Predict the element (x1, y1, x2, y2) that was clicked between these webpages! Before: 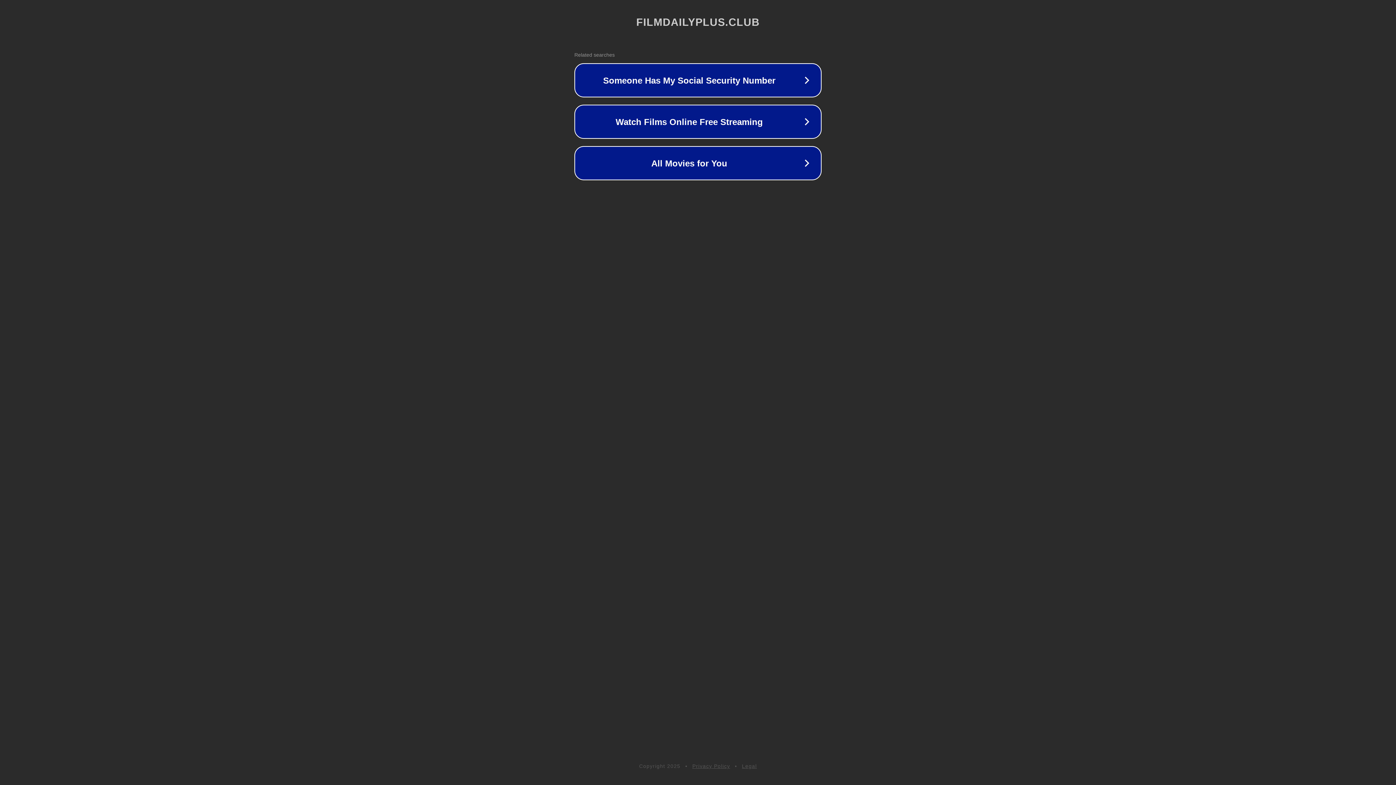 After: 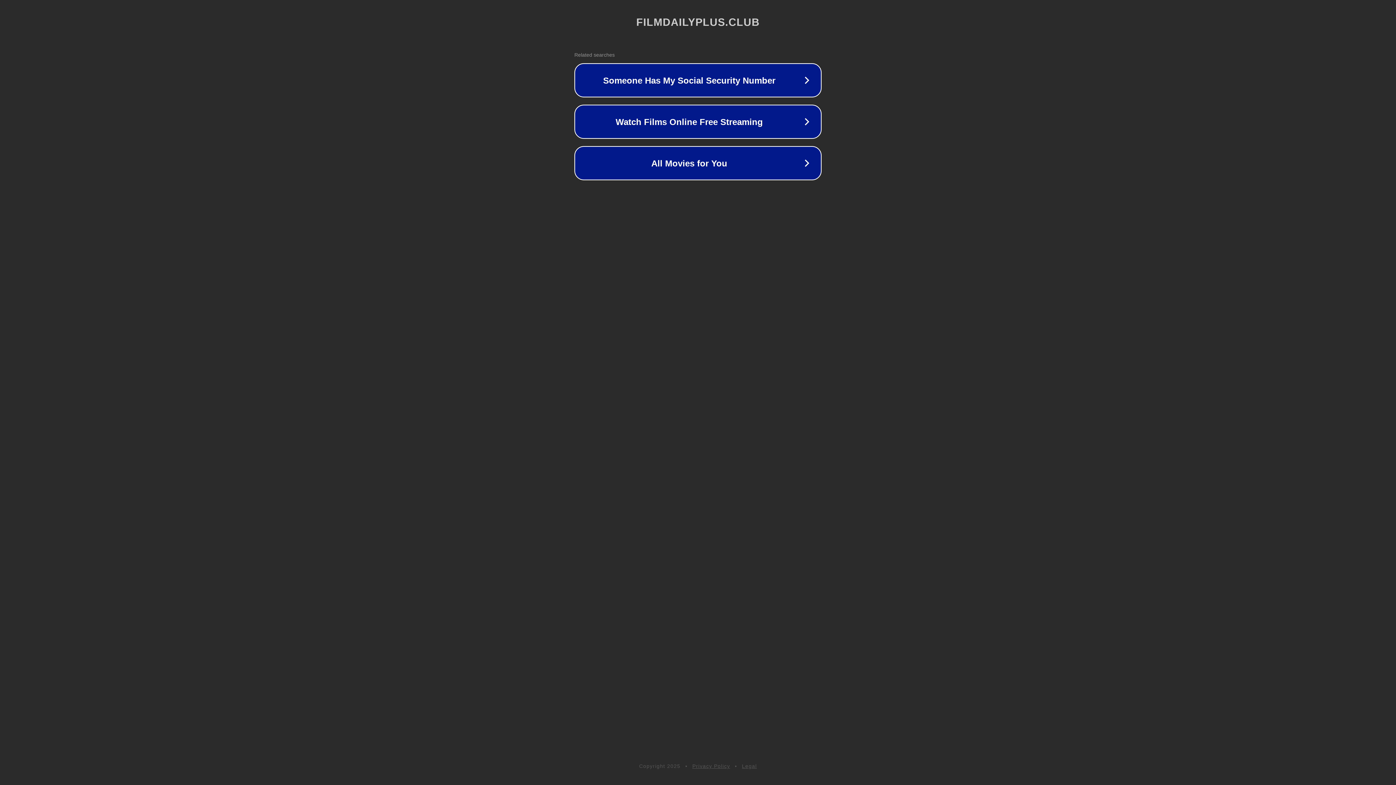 Action: label: Legal bbox: (742, 763, 757, 769)